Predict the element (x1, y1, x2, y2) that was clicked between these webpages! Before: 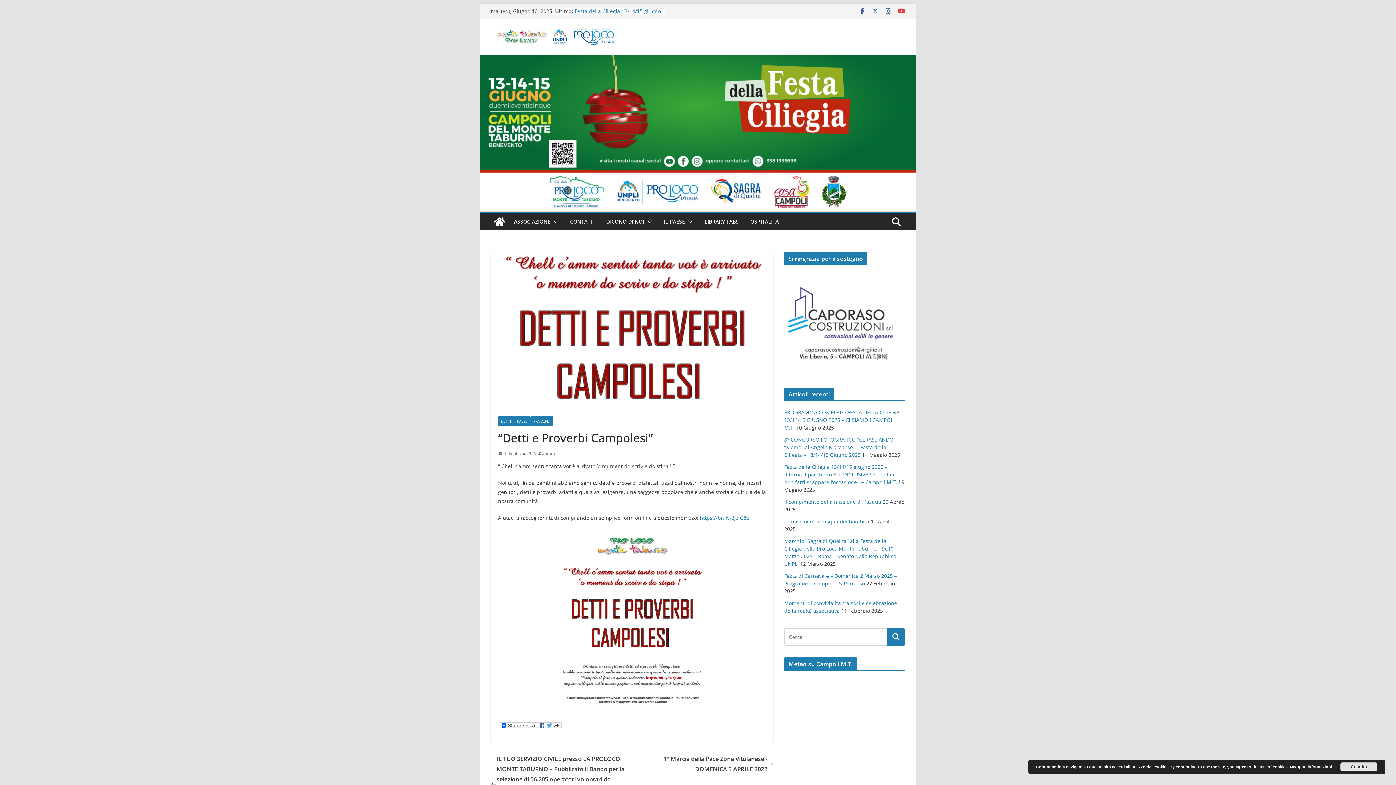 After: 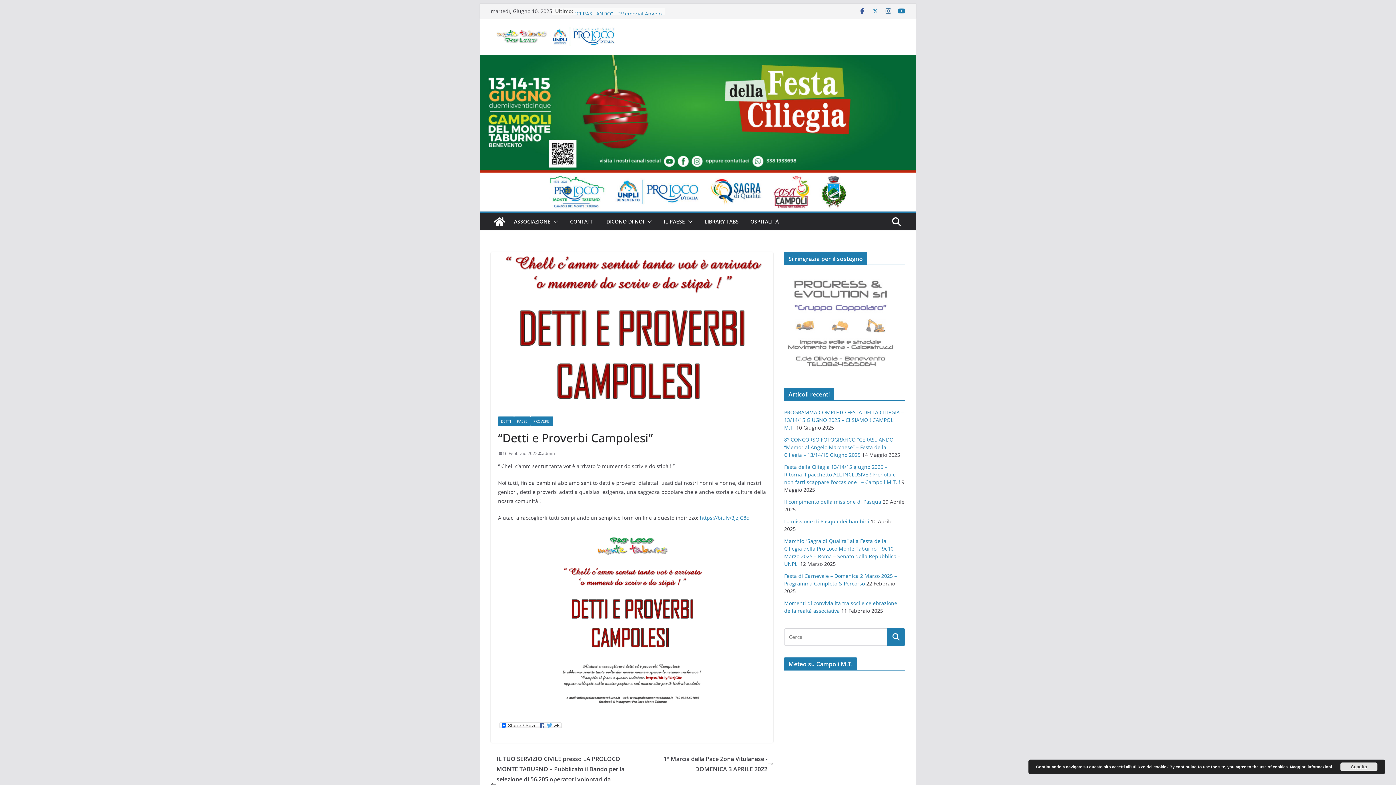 Action: bbox: (898, 7, 905, 14)